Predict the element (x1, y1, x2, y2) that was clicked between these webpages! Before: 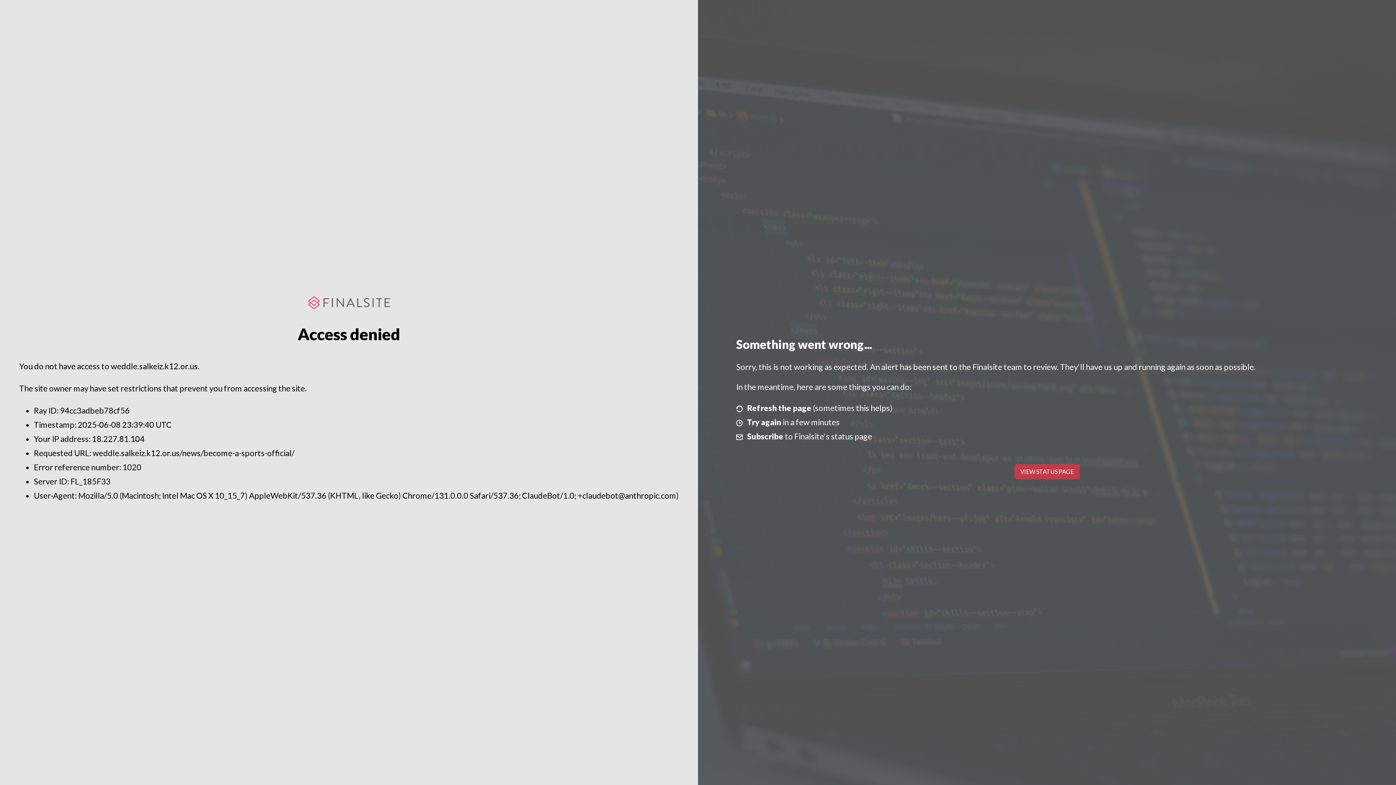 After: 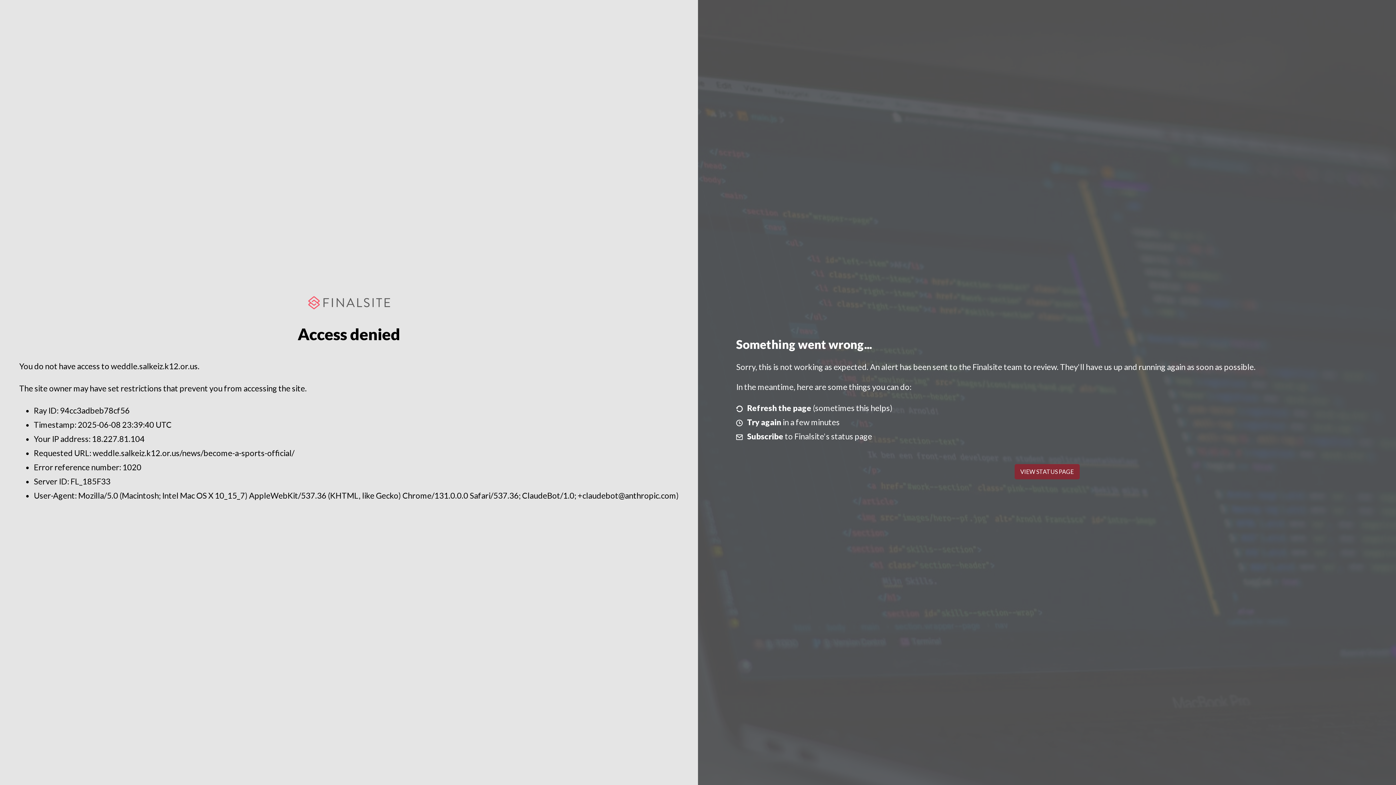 Action: label: VIEW STATUS PAGE bbox: (1014, 464, 1079, 479)